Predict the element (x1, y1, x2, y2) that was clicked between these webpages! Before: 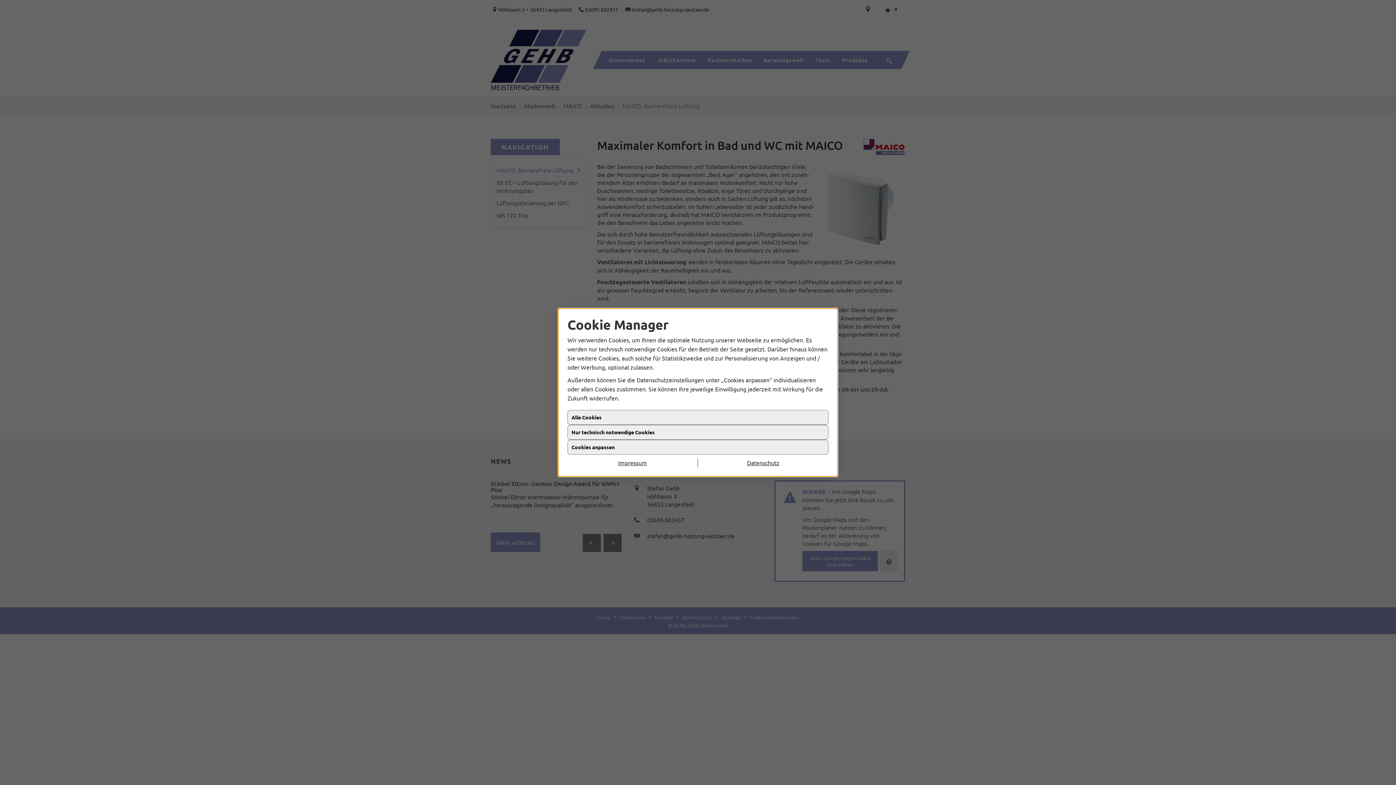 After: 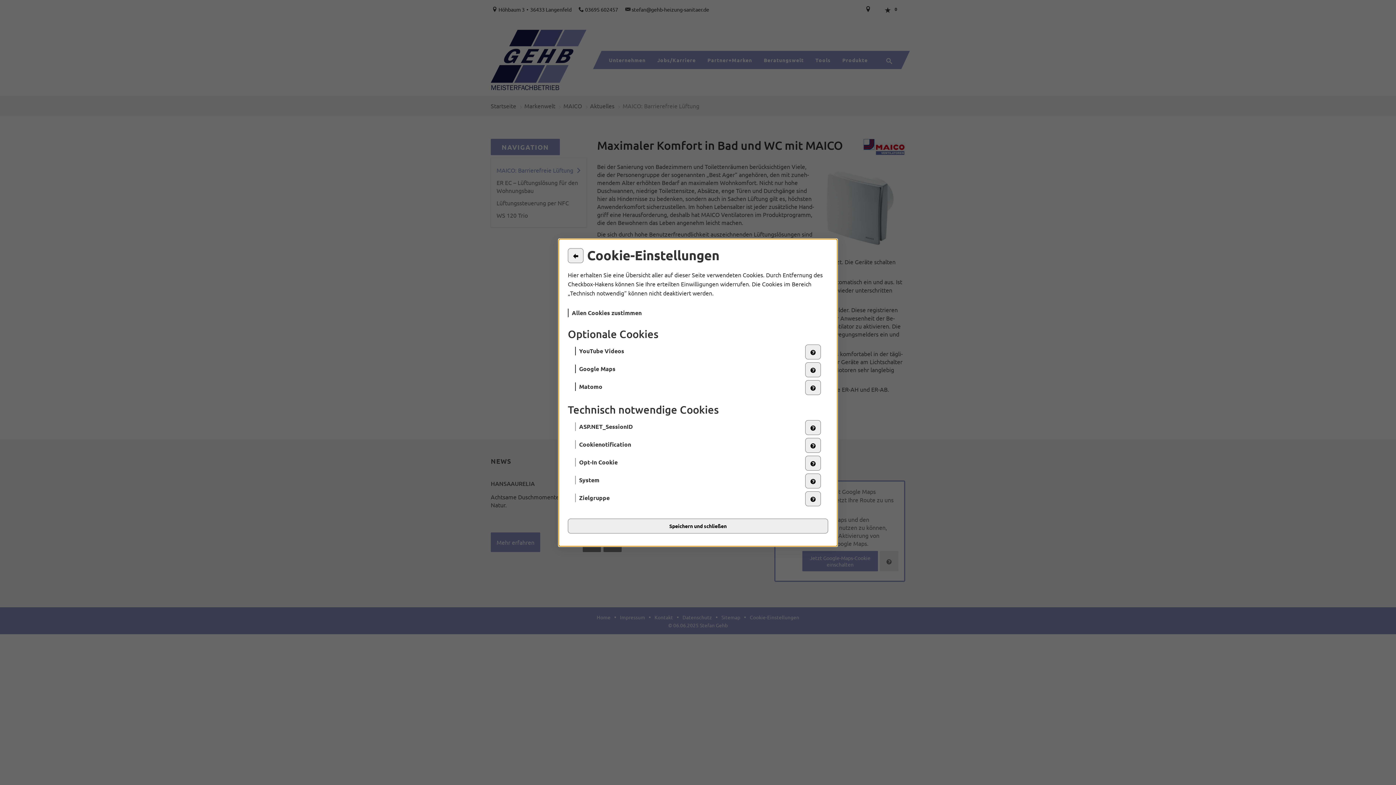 Action: bbox: (567, 446, 828, 461) label: Cookies anpassen